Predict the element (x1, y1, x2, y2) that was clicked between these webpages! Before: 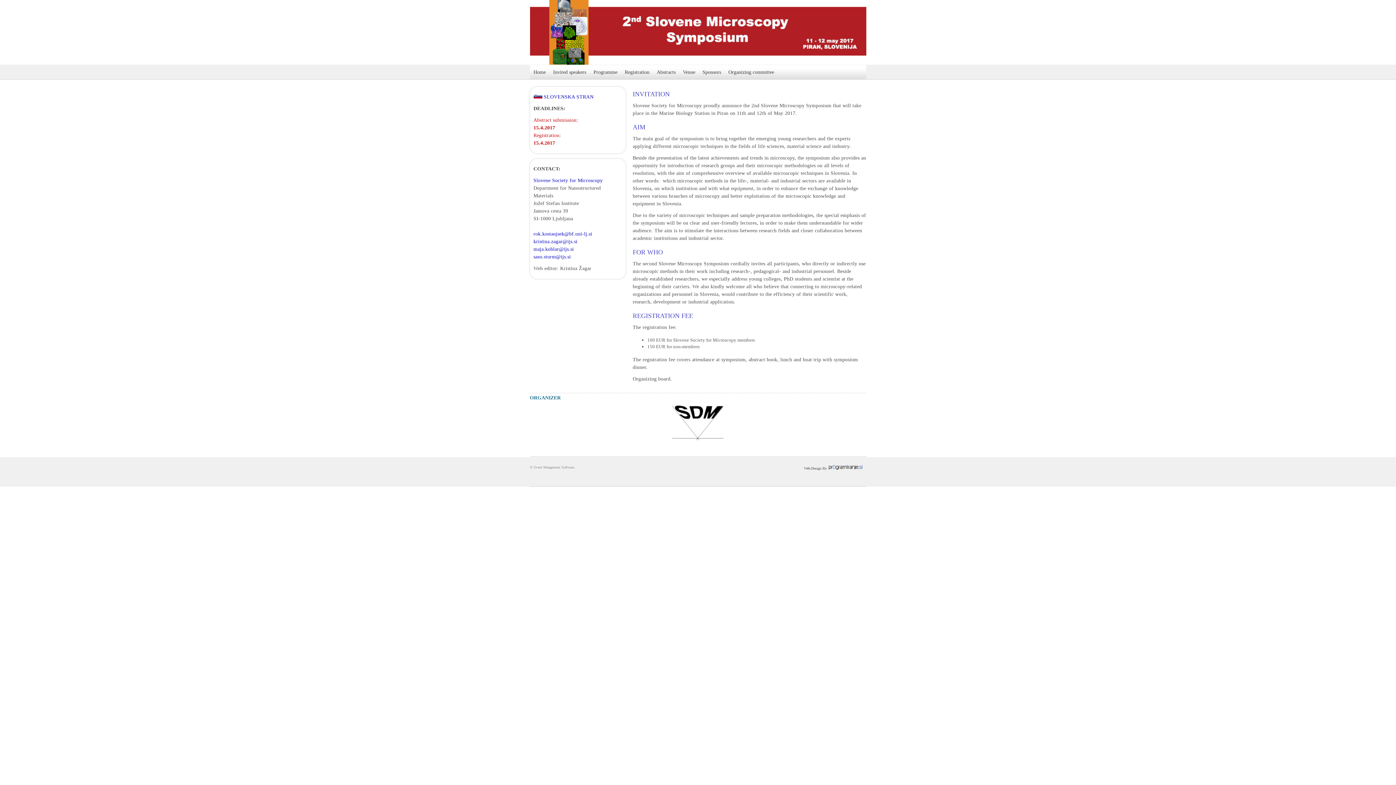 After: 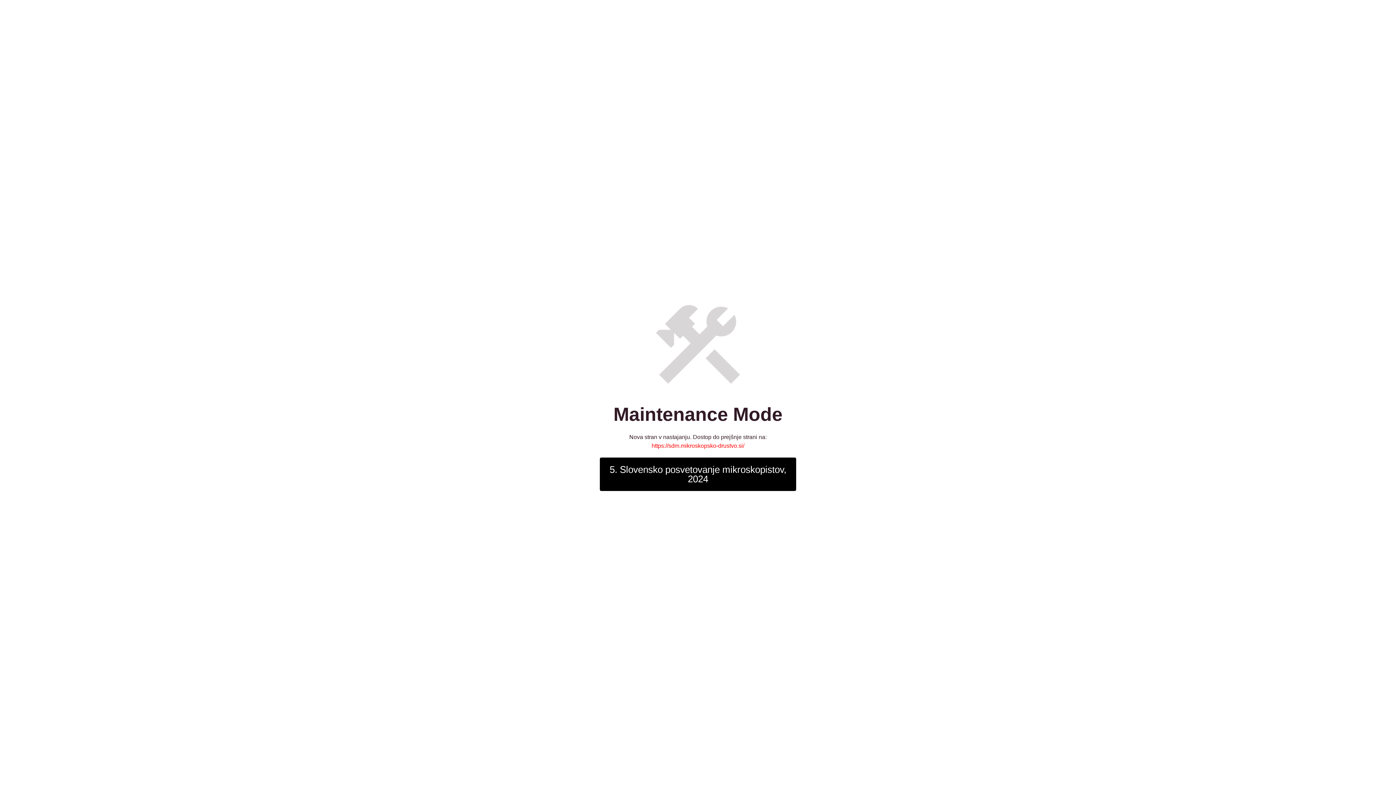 Action: bbox: (533, 177, 602, 183) label: Slovene Society for Microscopy